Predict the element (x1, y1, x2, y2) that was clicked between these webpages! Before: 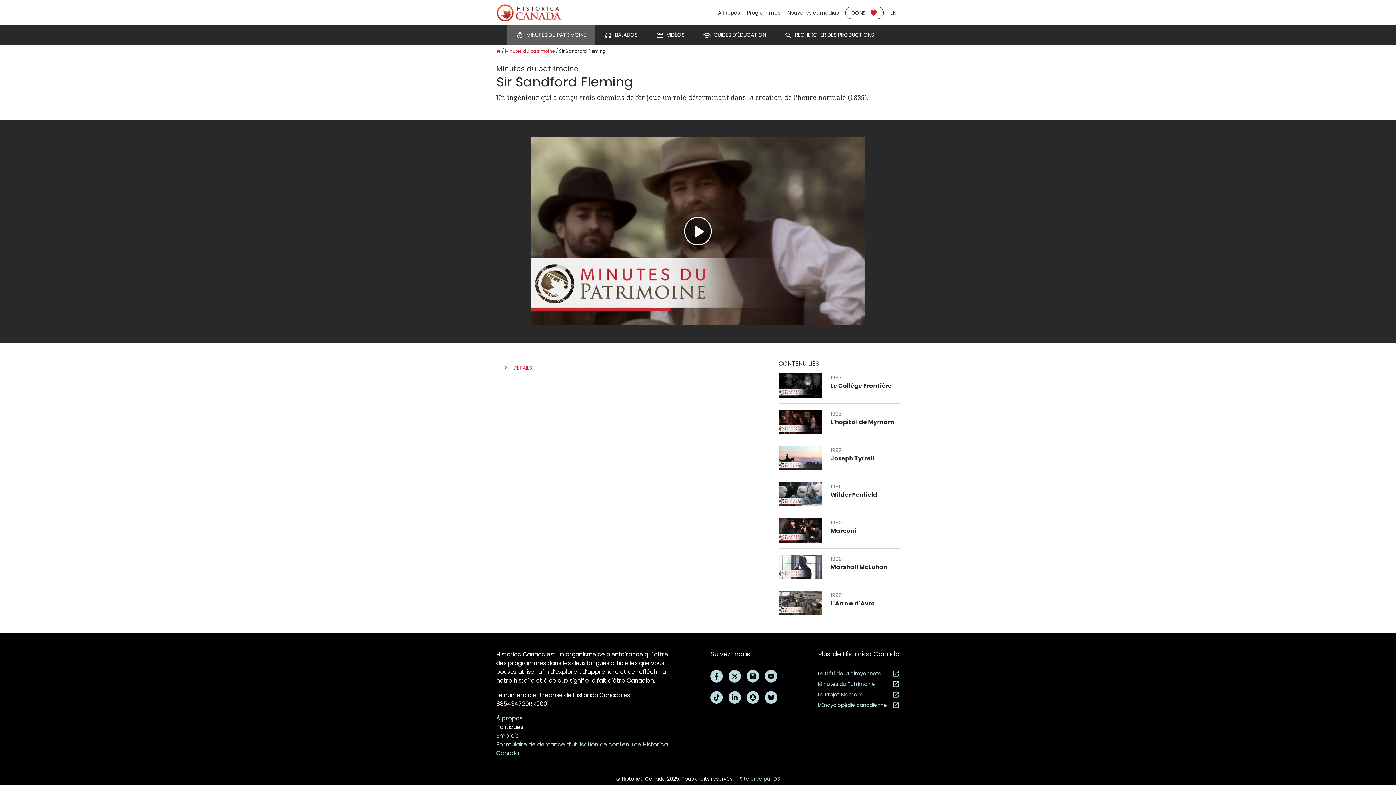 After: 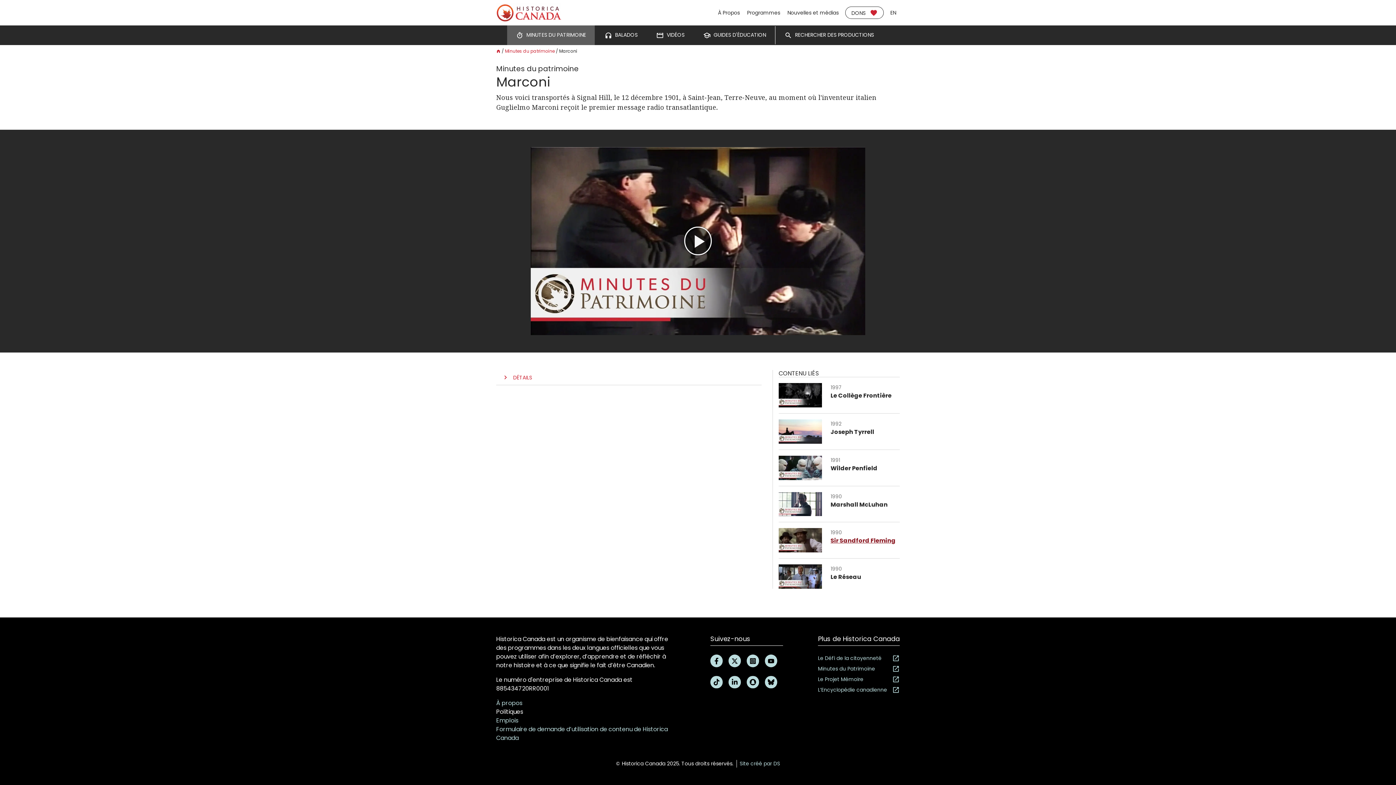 Action: label: Marconi
1990 bbox: (770, 512, 900, 542)